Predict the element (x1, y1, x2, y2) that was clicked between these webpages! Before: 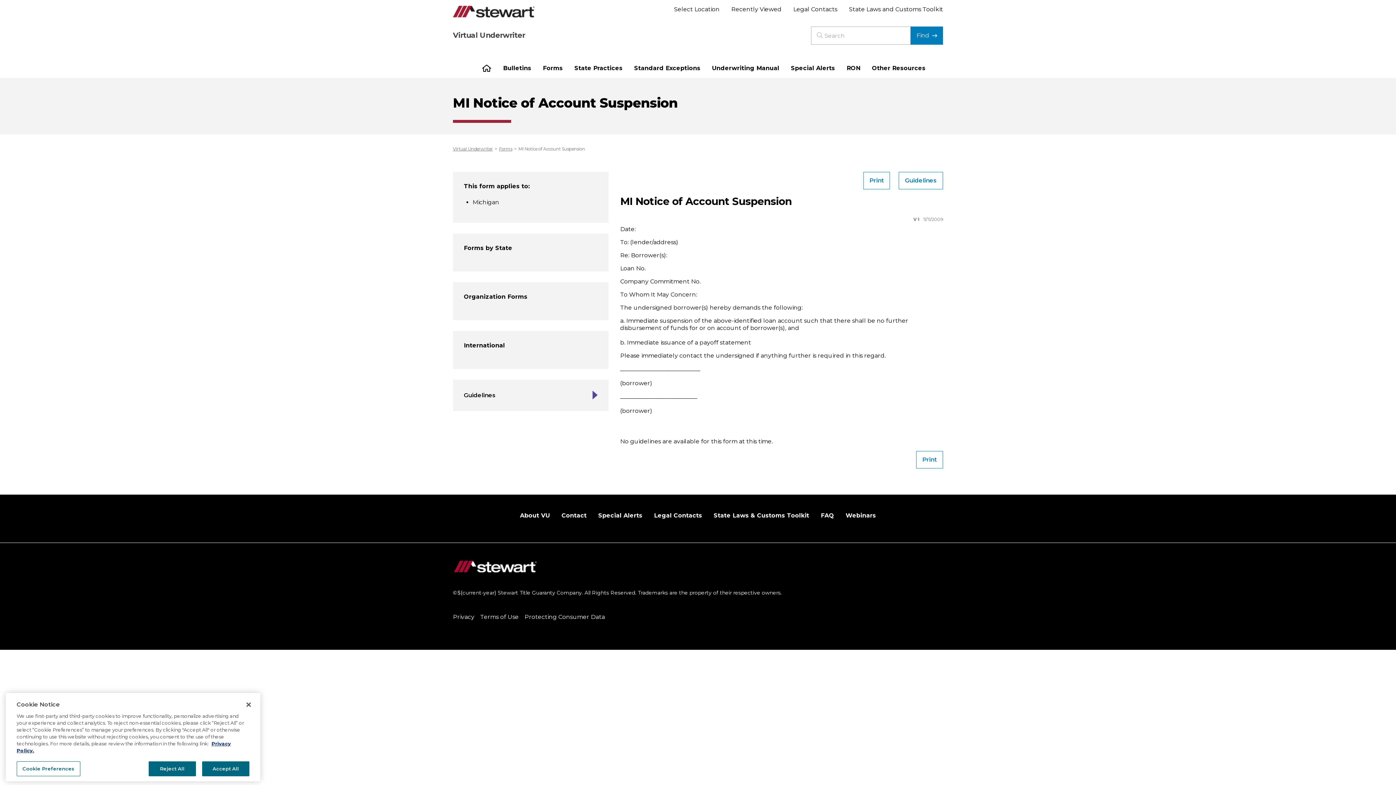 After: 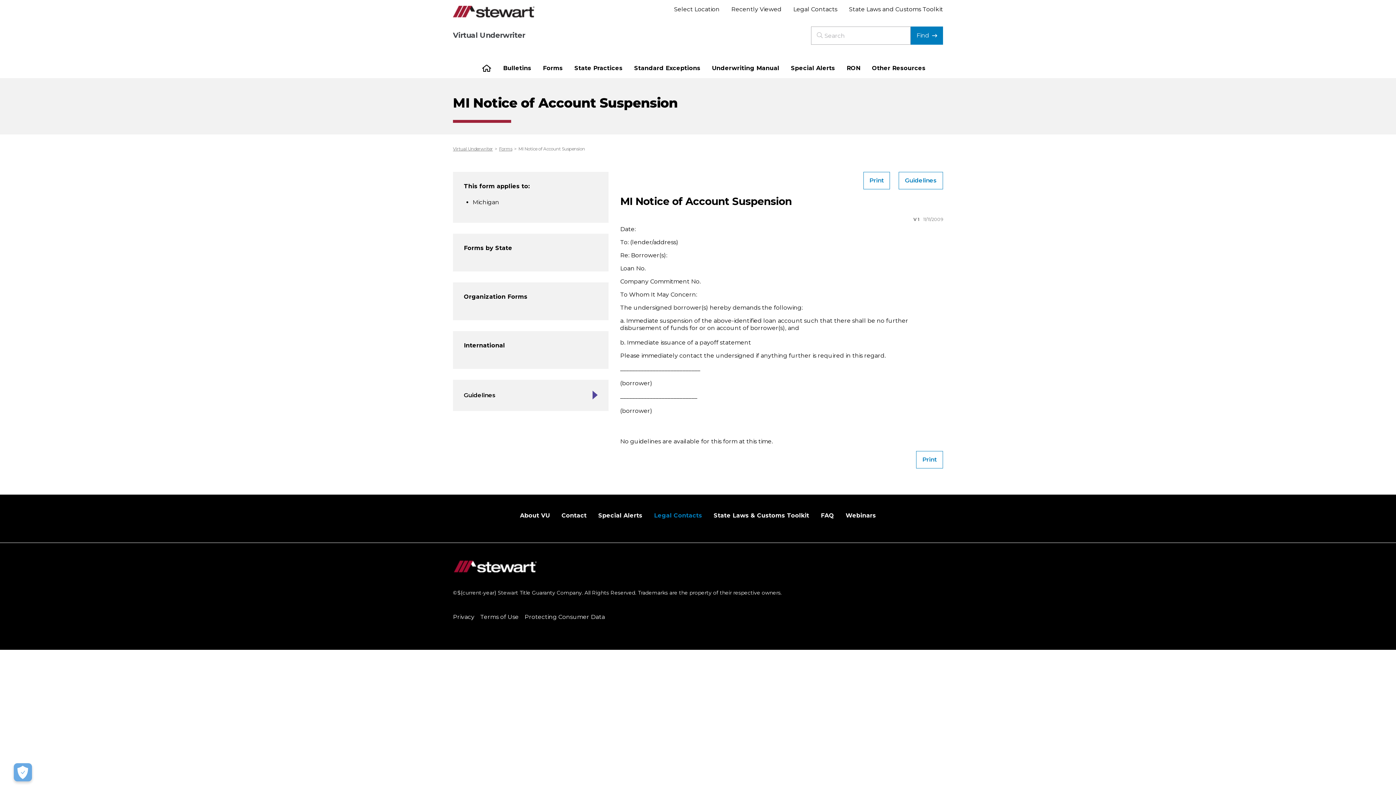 Action: bbox: (654, 512, 702, 519) label: Legal Contacts